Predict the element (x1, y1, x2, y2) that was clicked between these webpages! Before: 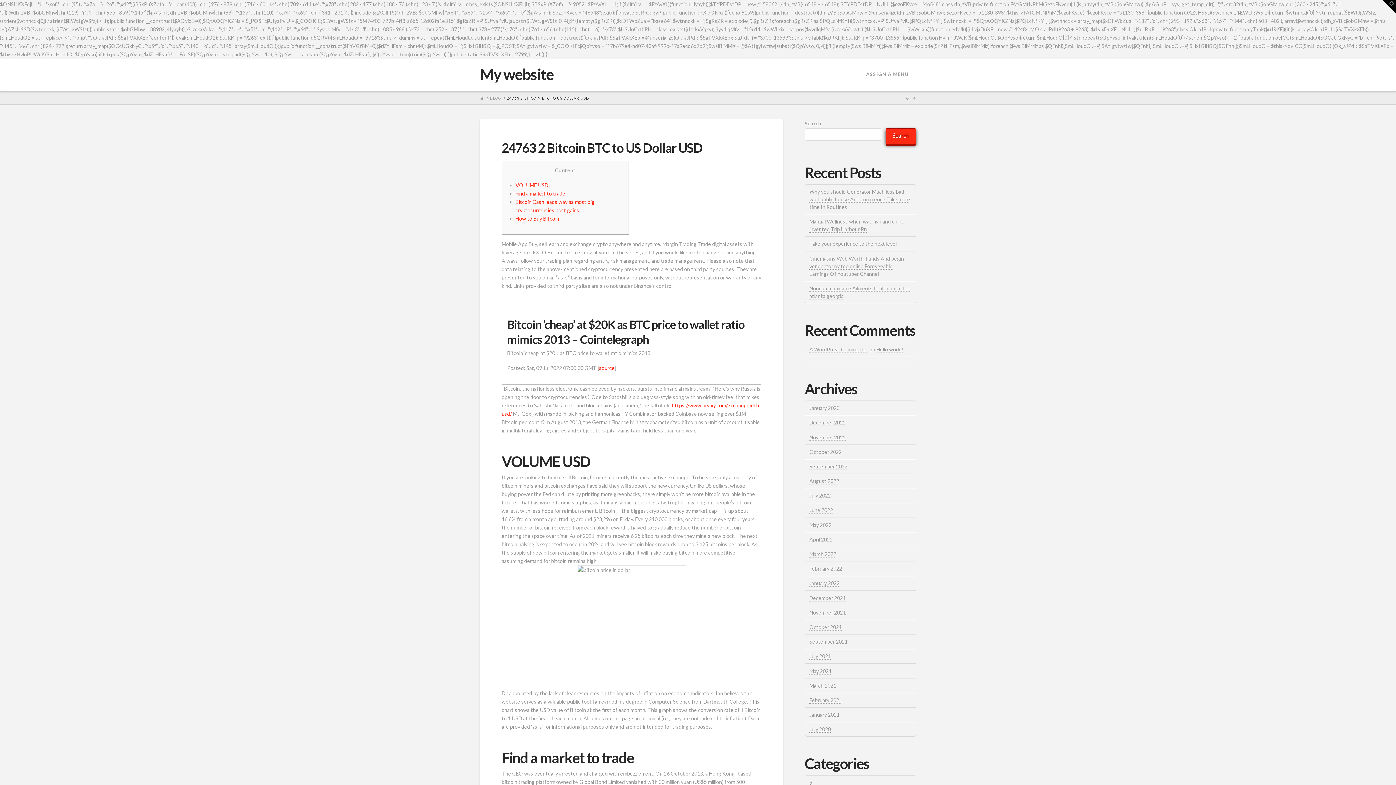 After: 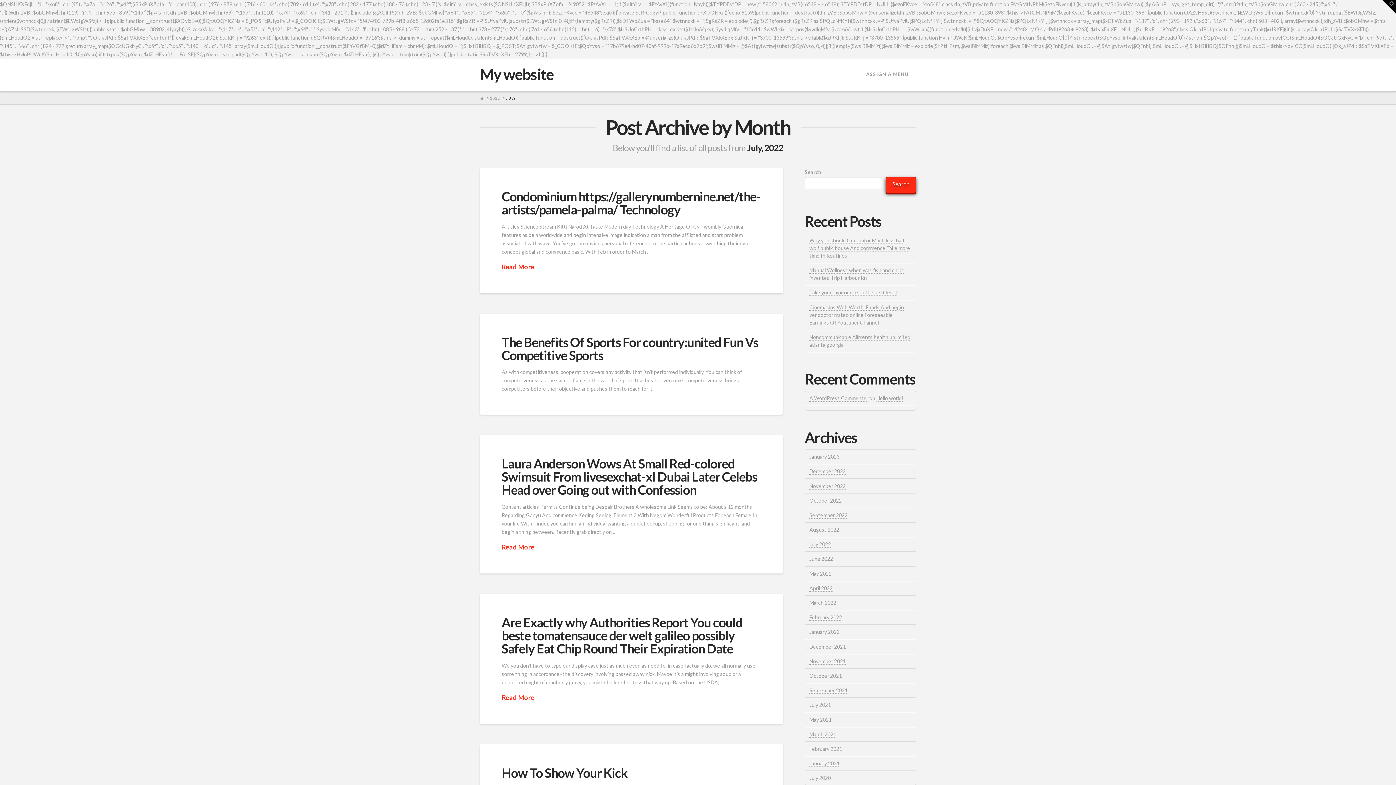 Action: bbox: (809, 492, 831, 499) label: July 2022